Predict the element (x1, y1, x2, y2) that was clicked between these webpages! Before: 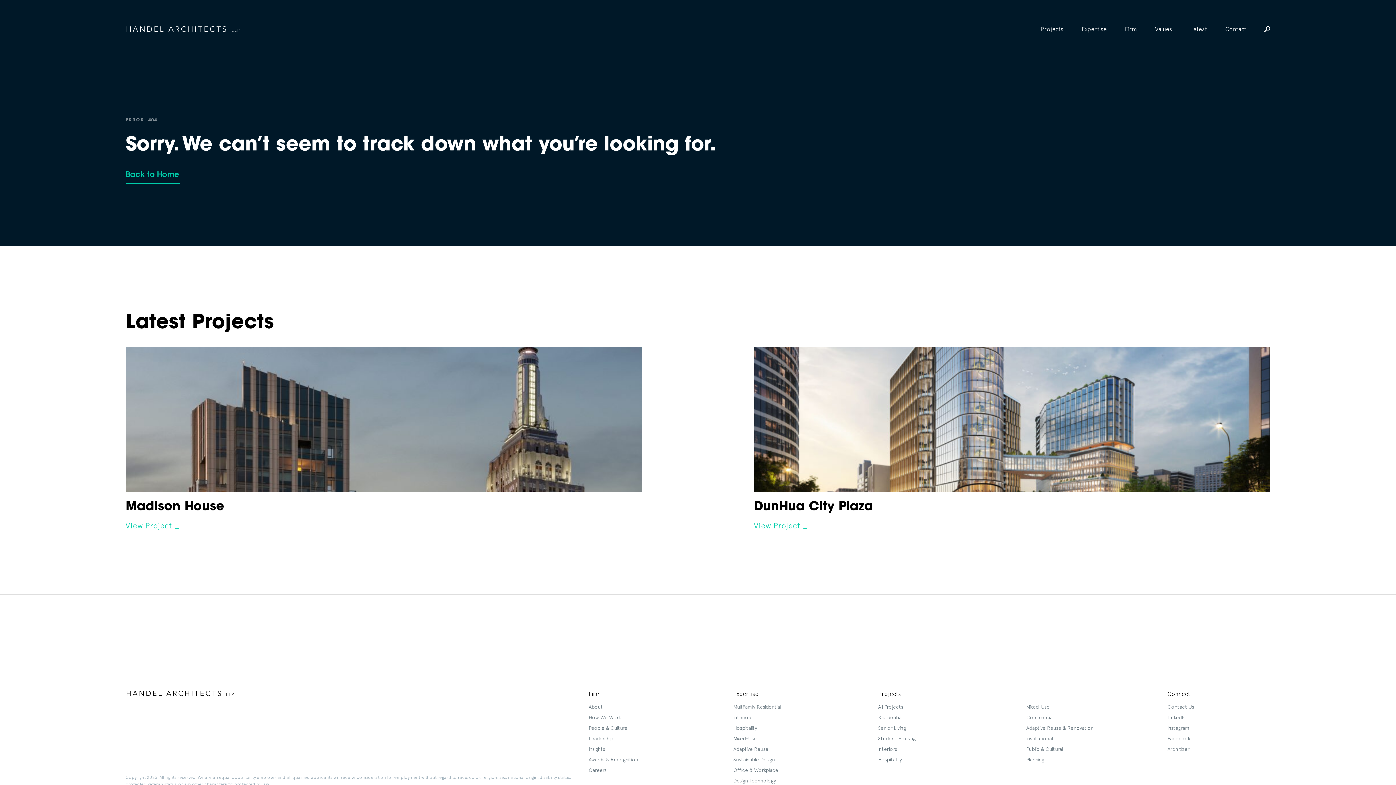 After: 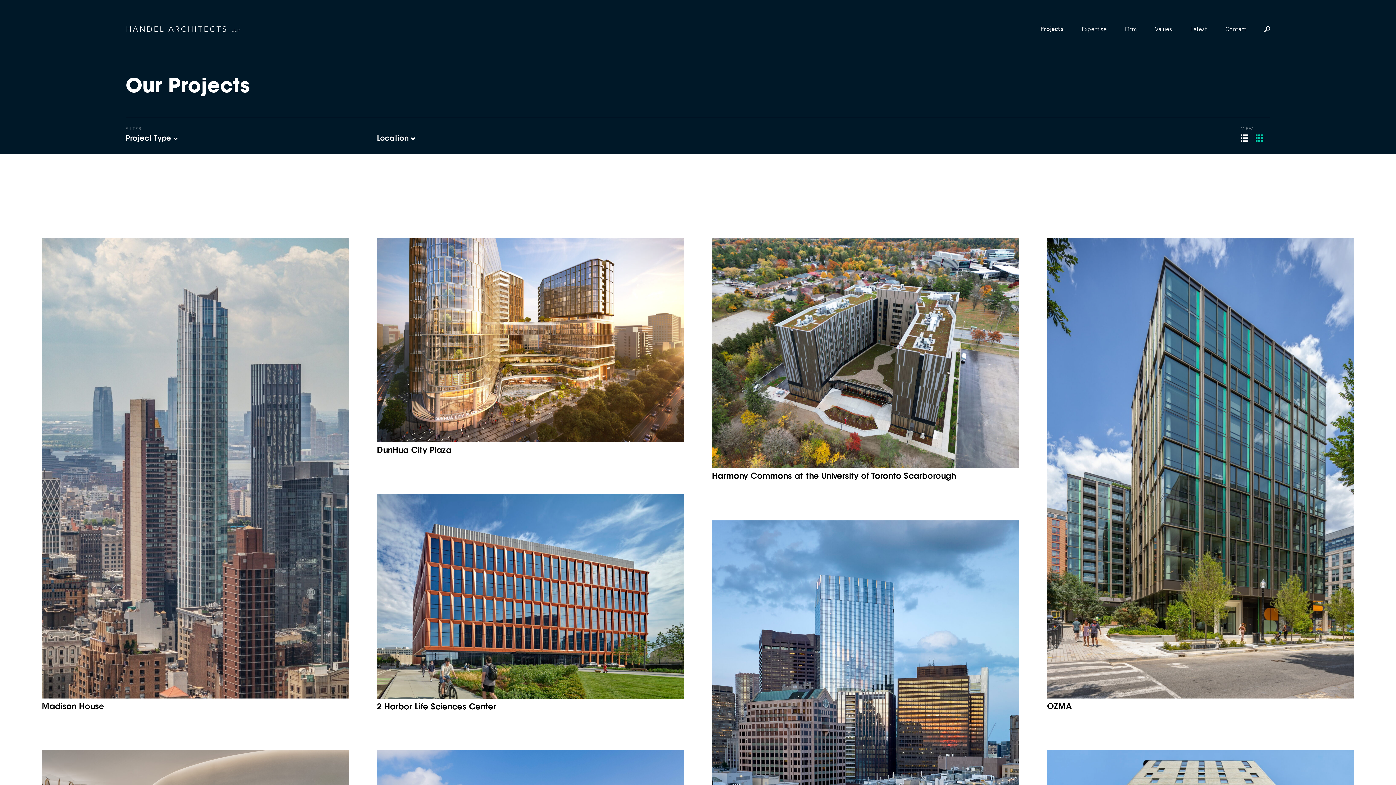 Action: bbox: (1040, 25, 1063, 32) label: Projects